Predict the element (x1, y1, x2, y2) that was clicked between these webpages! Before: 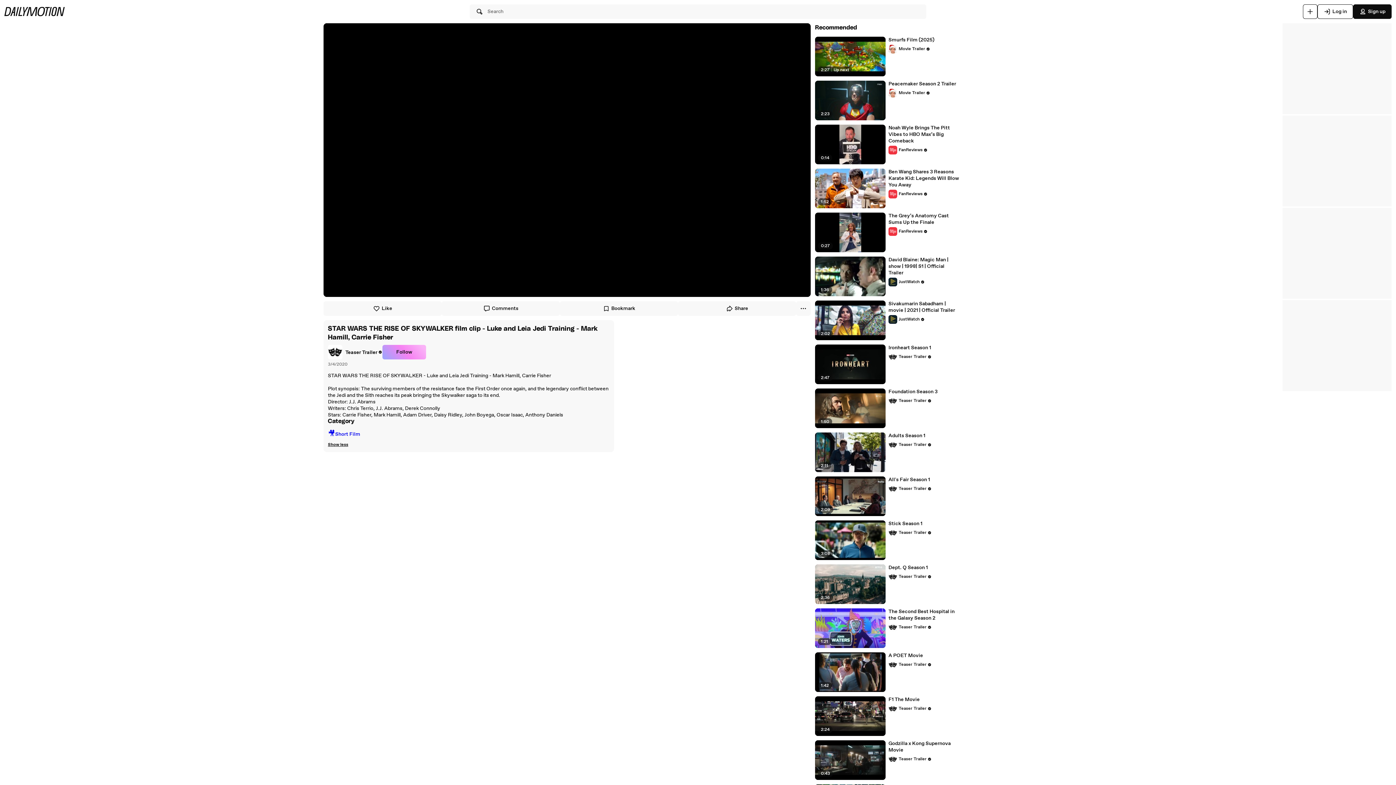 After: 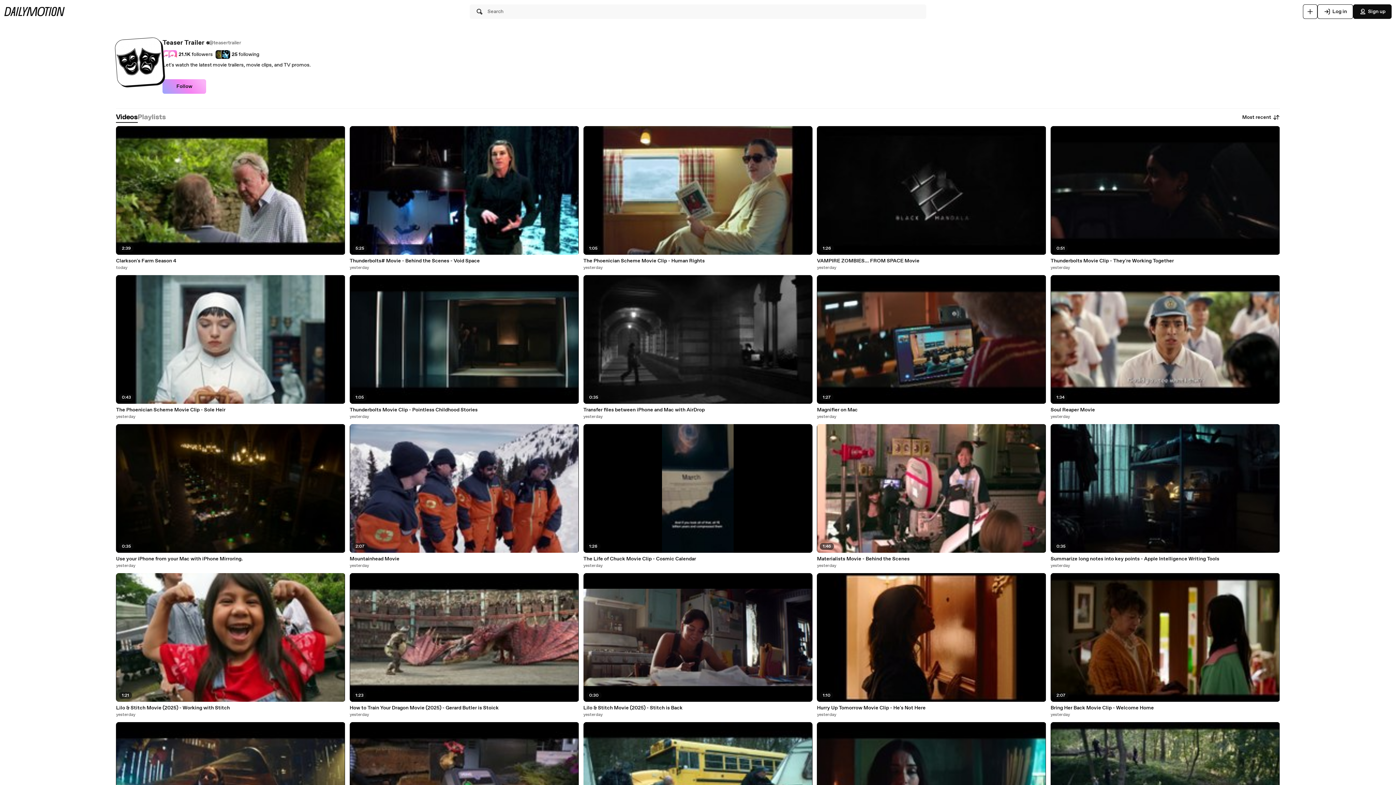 Action: bbox: (888, 623, 932, 632) label: Teaser Trailer